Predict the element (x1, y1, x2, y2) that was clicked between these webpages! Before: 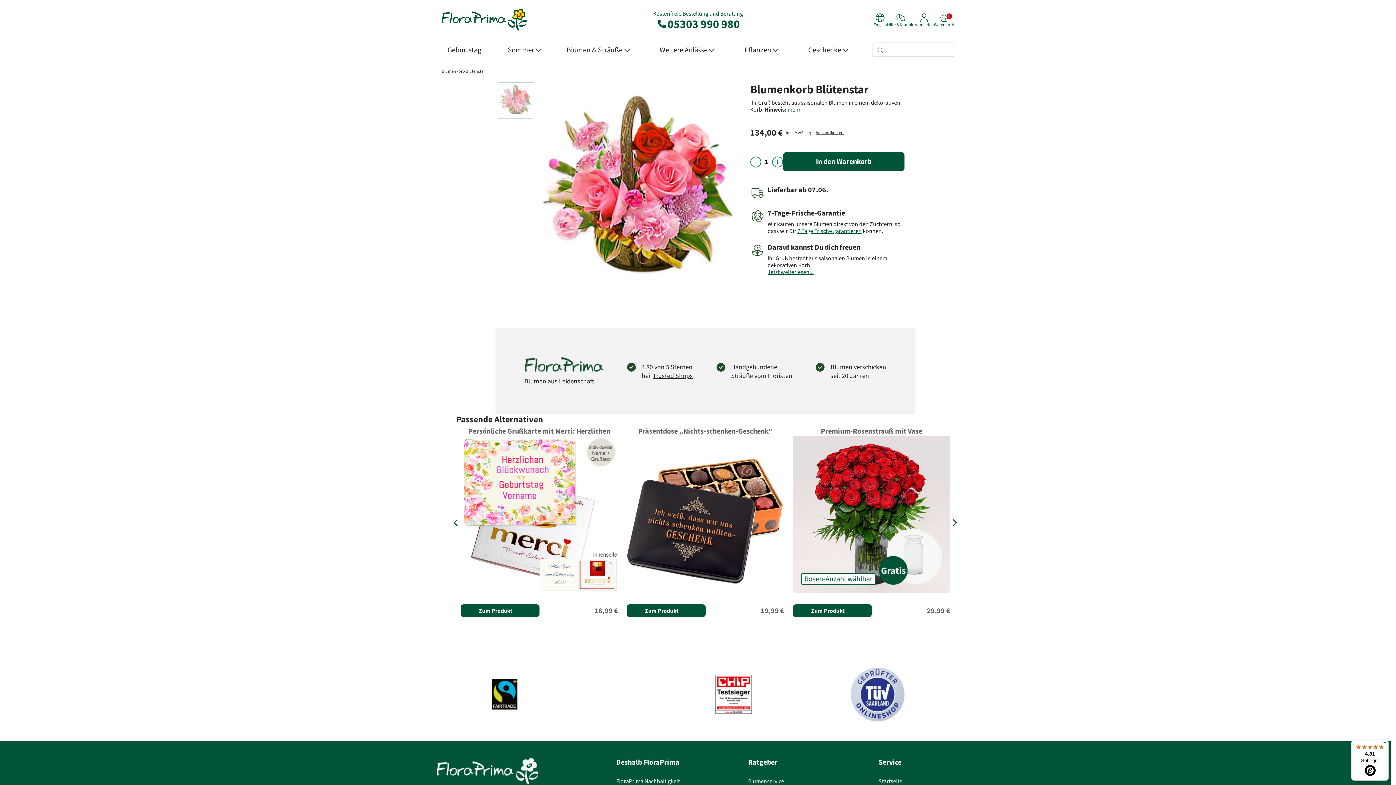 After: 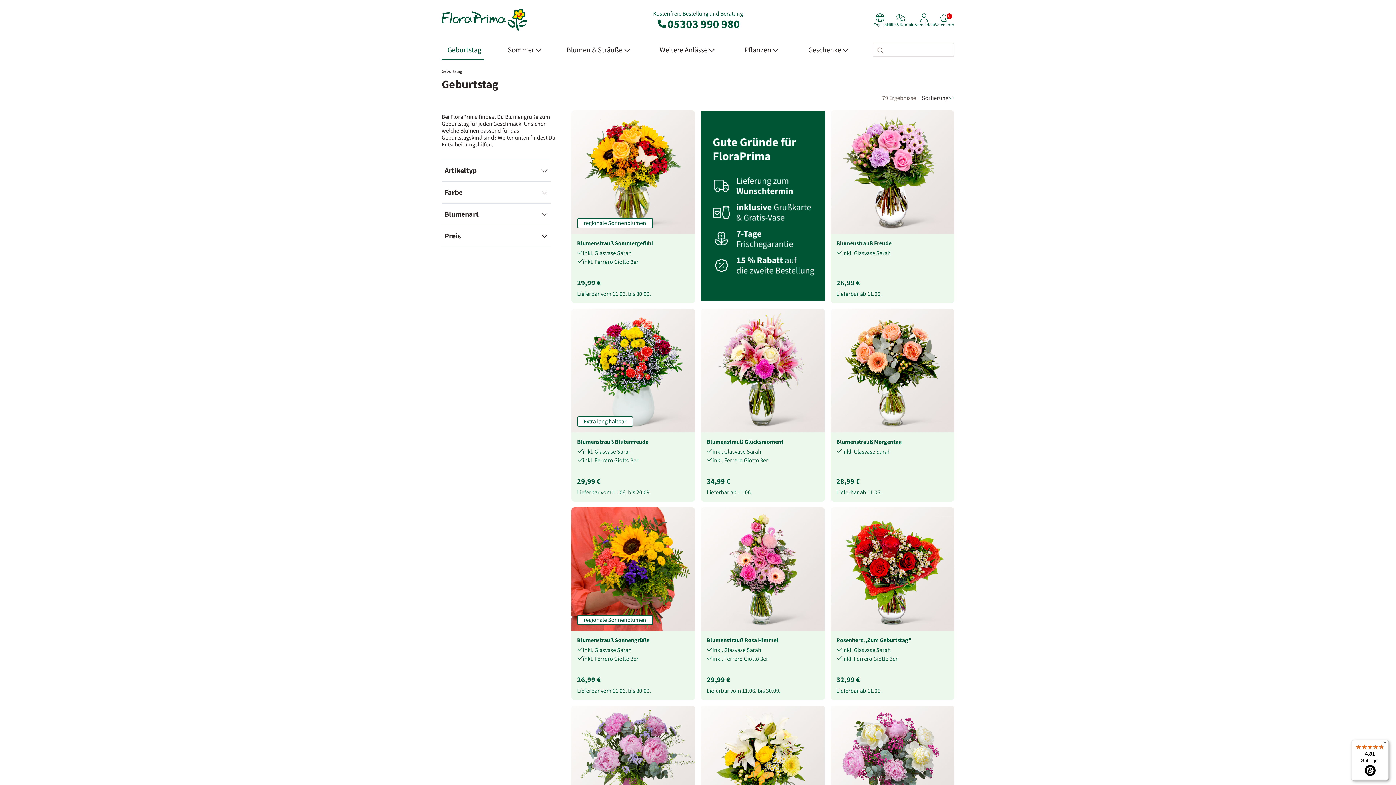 Action: label: Geburtstag  bbox: (441, 40, 502, 60)